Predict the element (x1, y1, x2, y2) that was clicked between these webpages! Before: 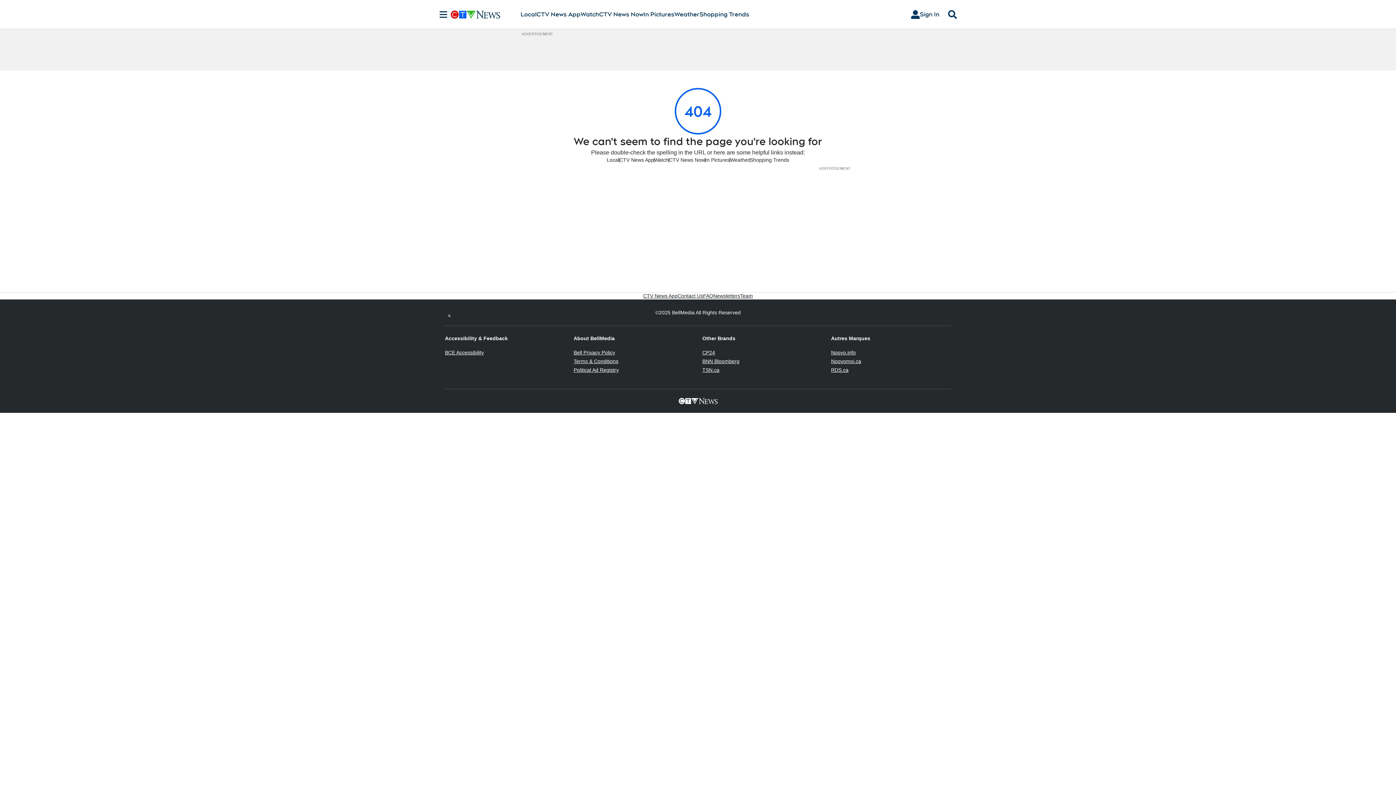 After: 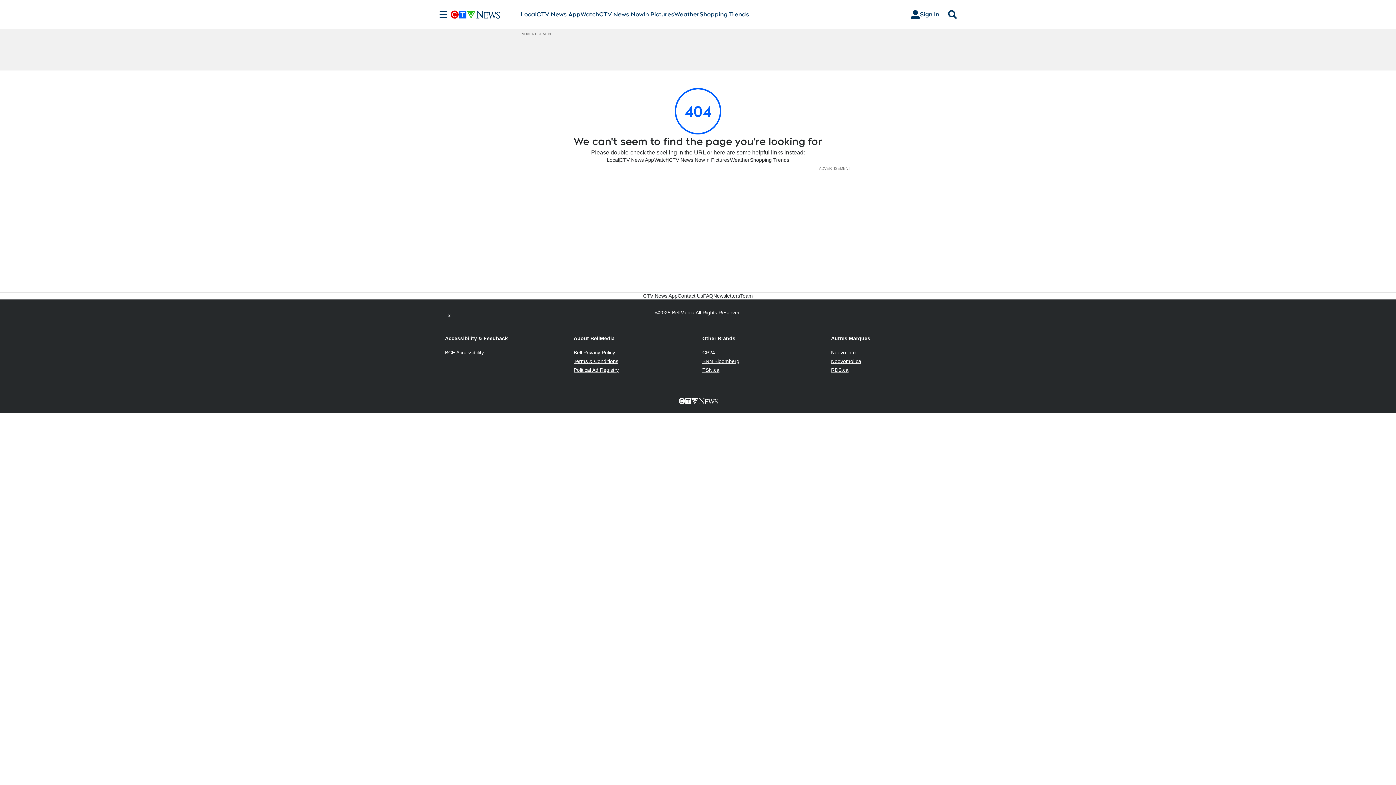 Action: label: Political Ad Registry
Opens in new window bbox: (573, 367, 618, 373)